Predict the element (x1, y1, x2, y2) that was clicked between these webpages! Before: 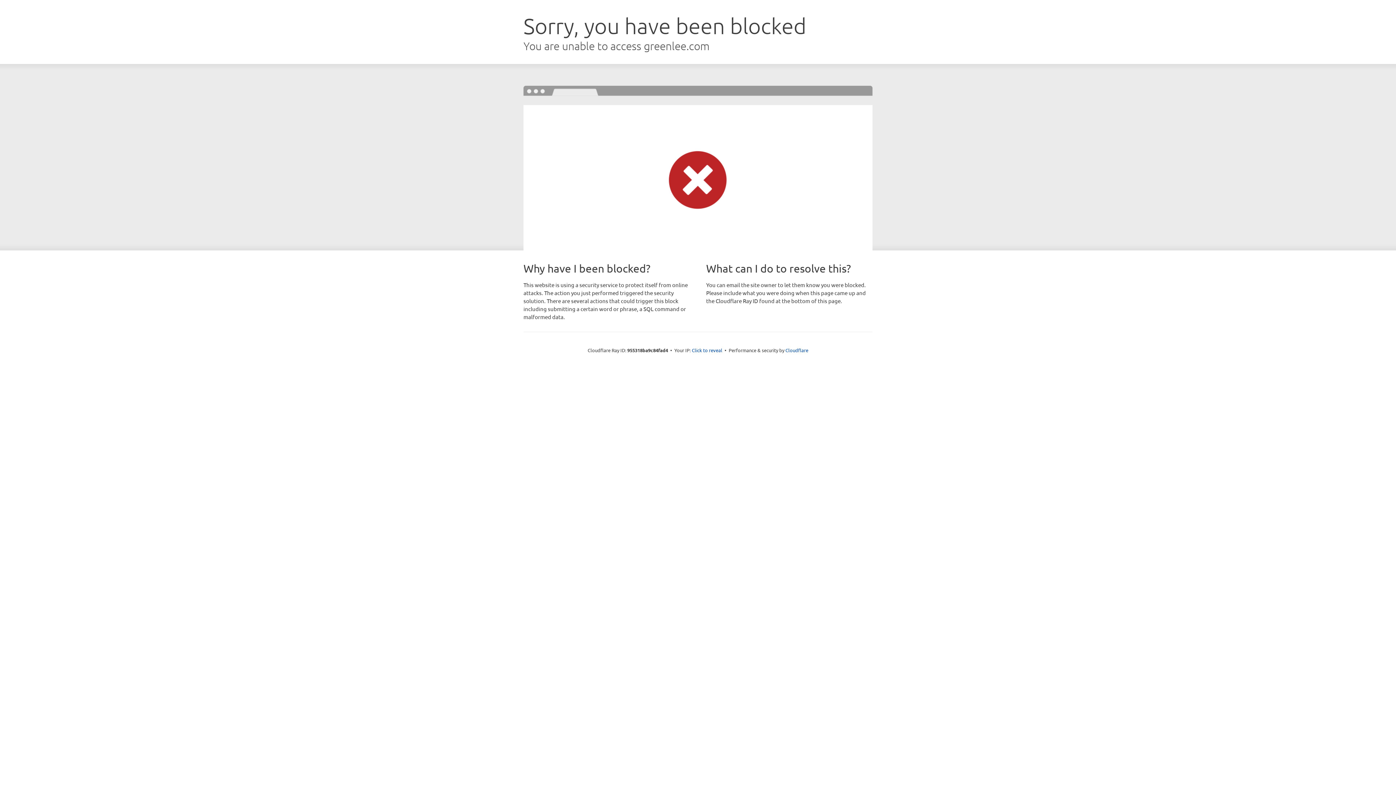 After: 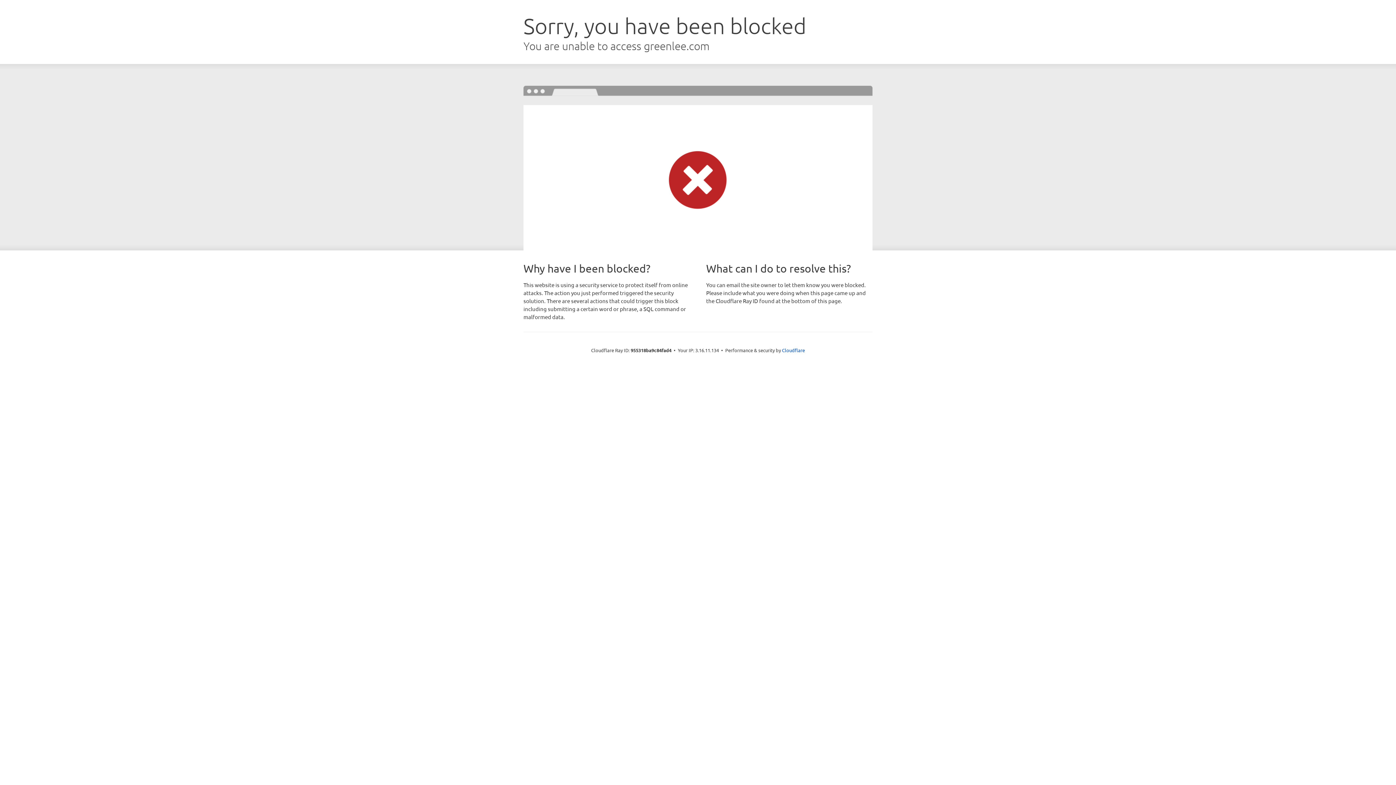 Action: label: Click to reveal bbox: (692, 346, 722, 353)